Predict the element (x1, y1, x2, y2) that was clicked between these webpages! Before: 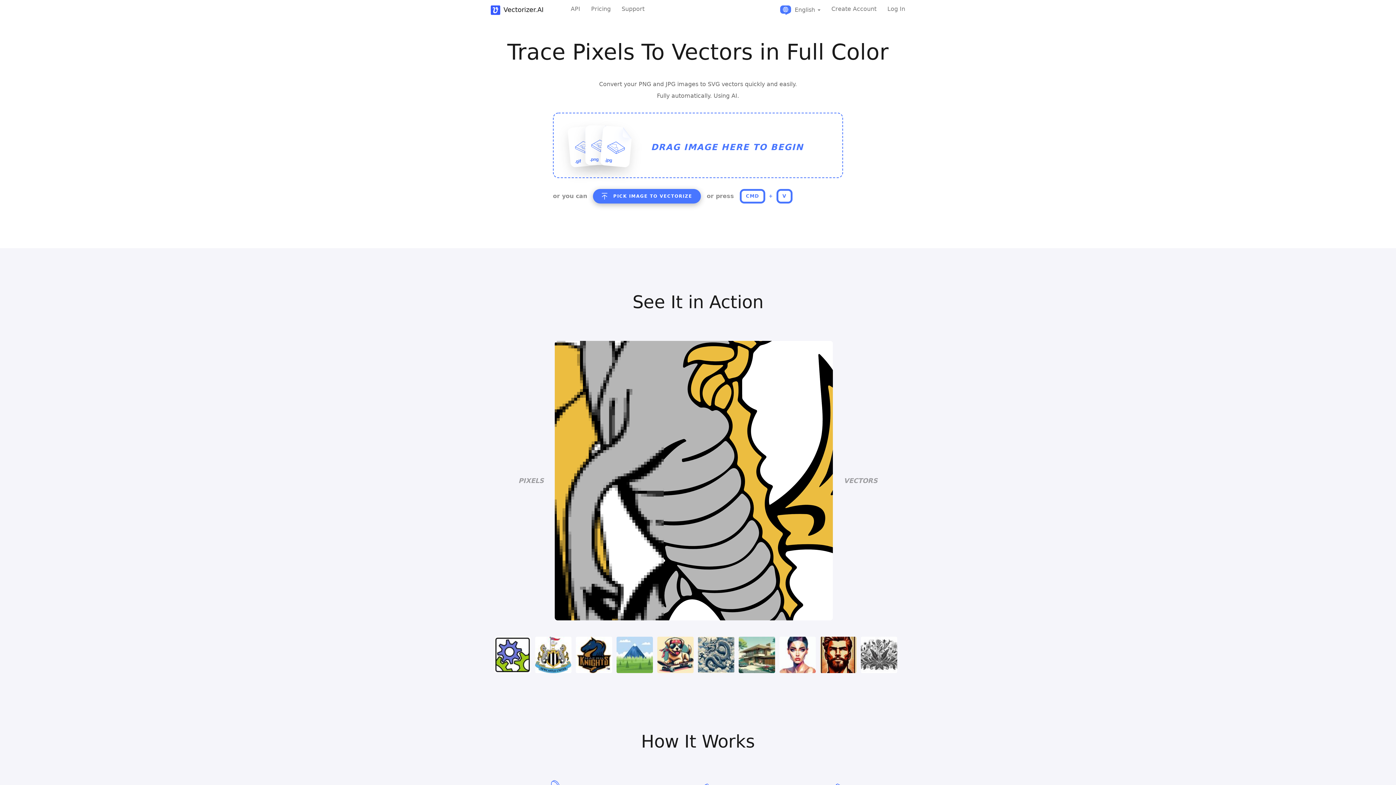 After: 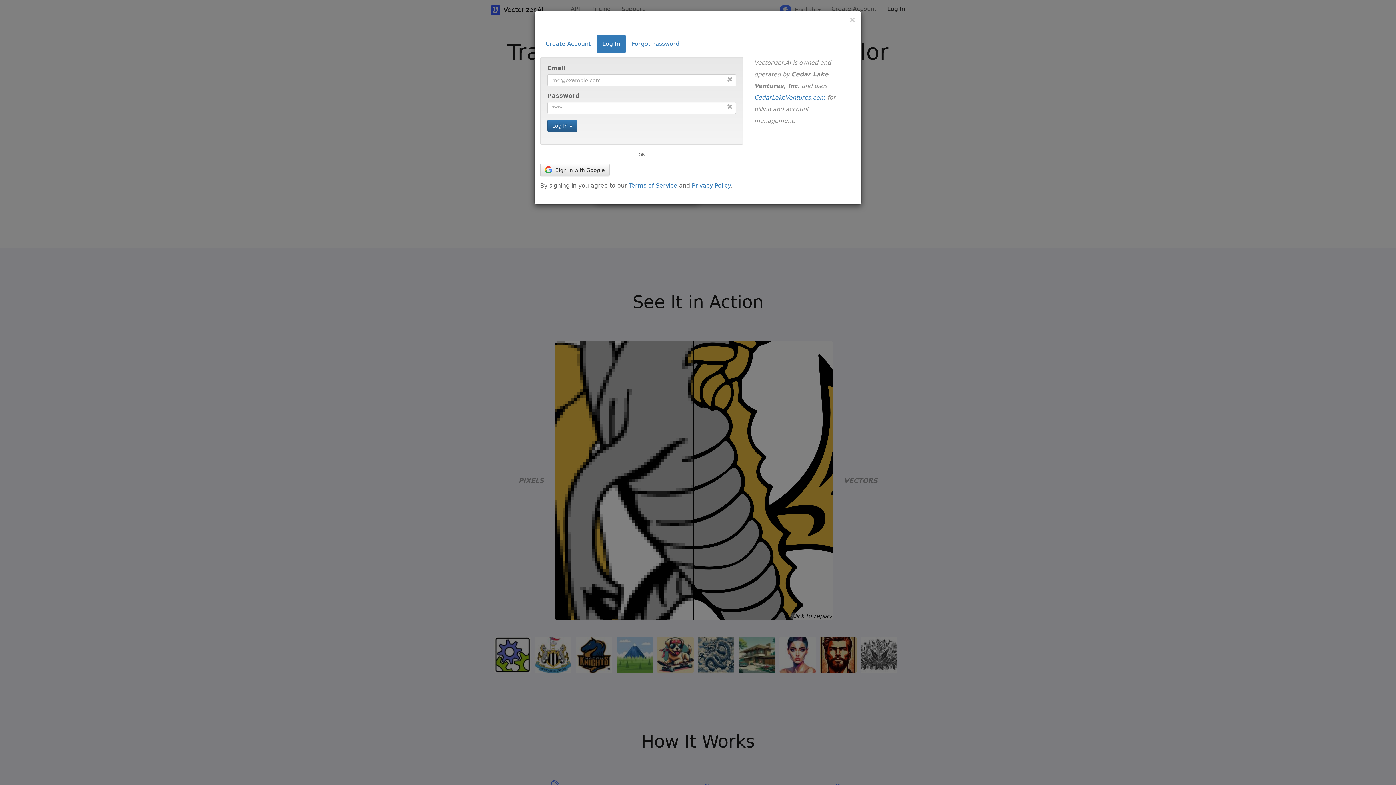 Action: bbox: (882, 0, 910, 18) label: Log In